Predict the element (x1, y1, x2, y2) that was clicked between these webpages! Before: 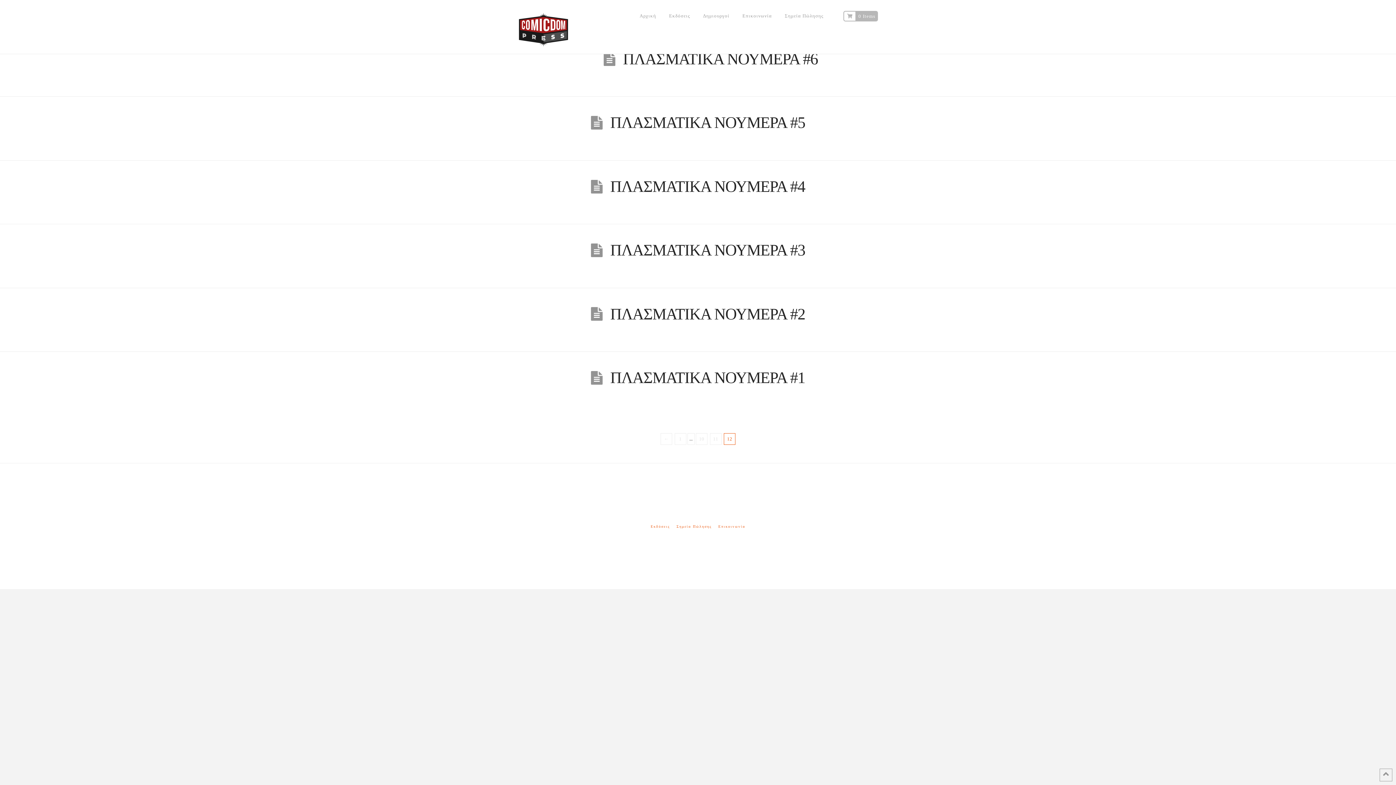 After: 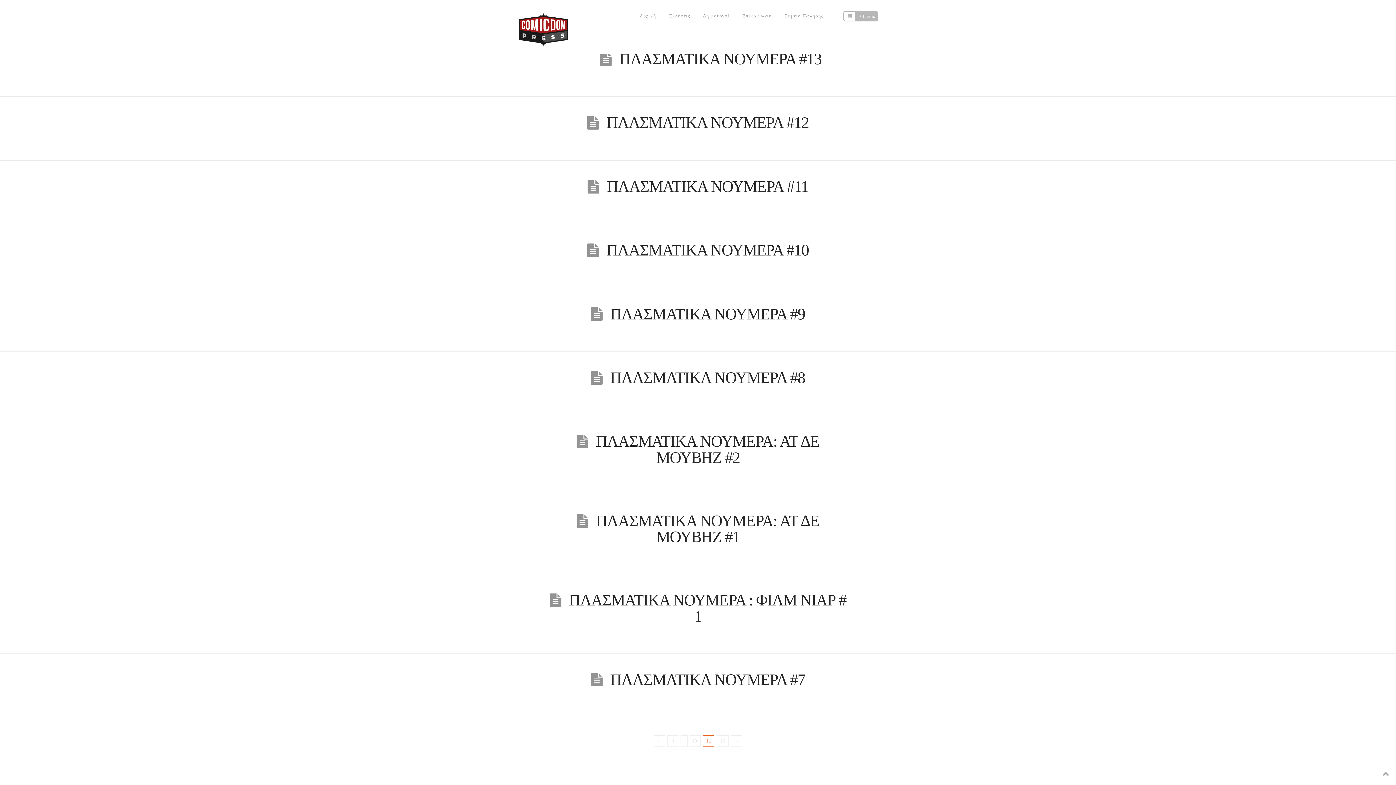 Action: label: 11 bbox: (710, 433, 721, 445)